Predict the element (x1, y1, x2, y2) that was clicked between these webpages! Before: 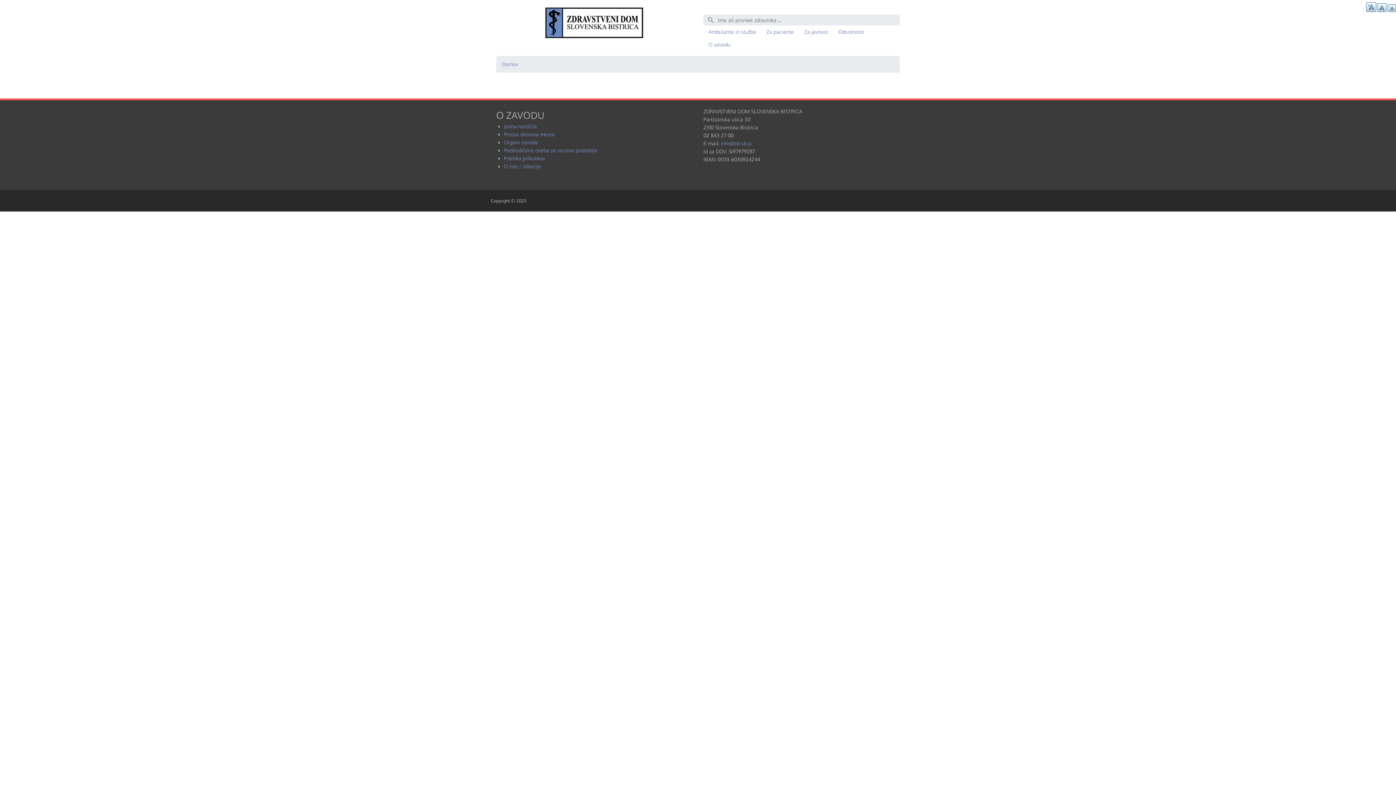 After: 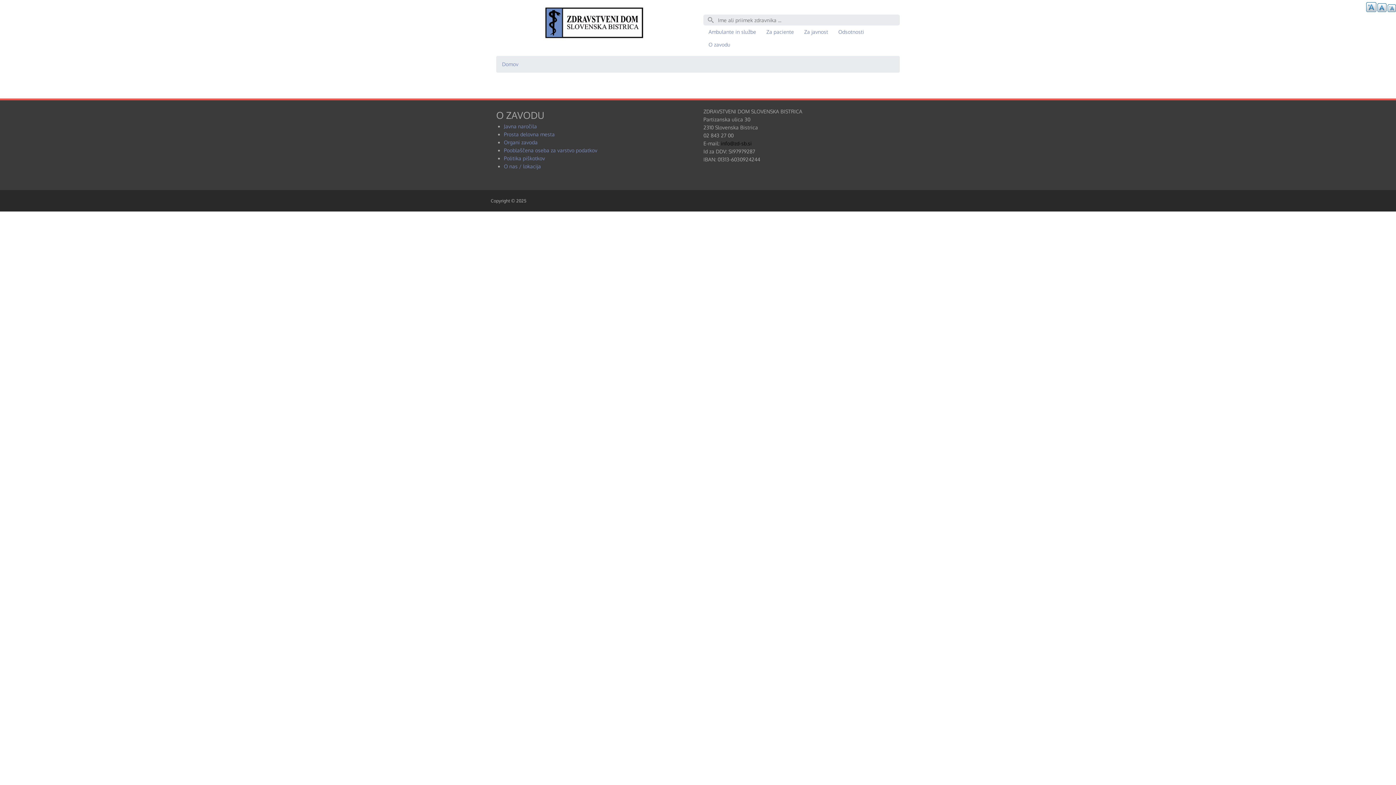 Action: label: info@zd-sb.si bbox: (721, 140, 752, 146)